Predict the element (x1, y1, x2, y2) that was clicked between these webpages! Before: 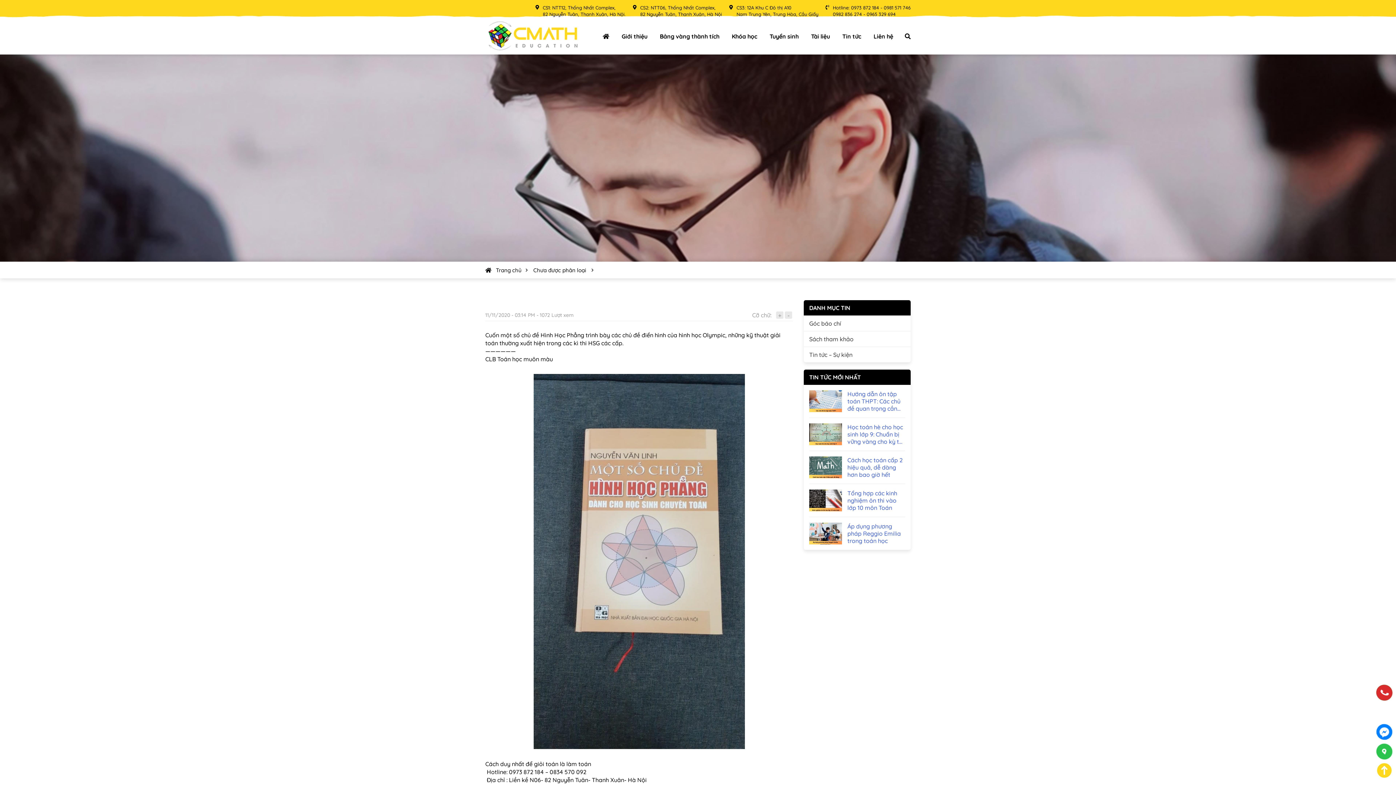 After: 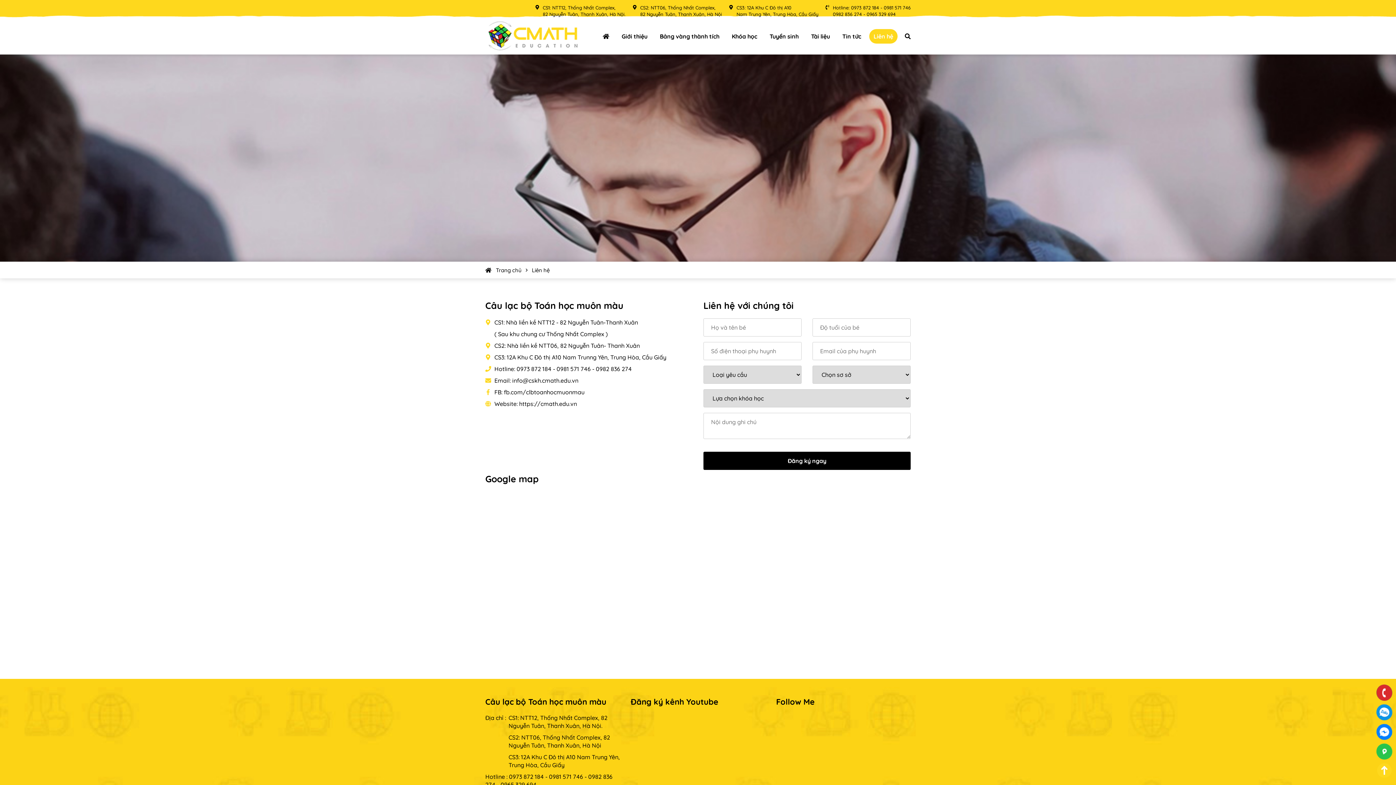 Action: label: Liên hệ bbox: (873, 22, 893, 50)